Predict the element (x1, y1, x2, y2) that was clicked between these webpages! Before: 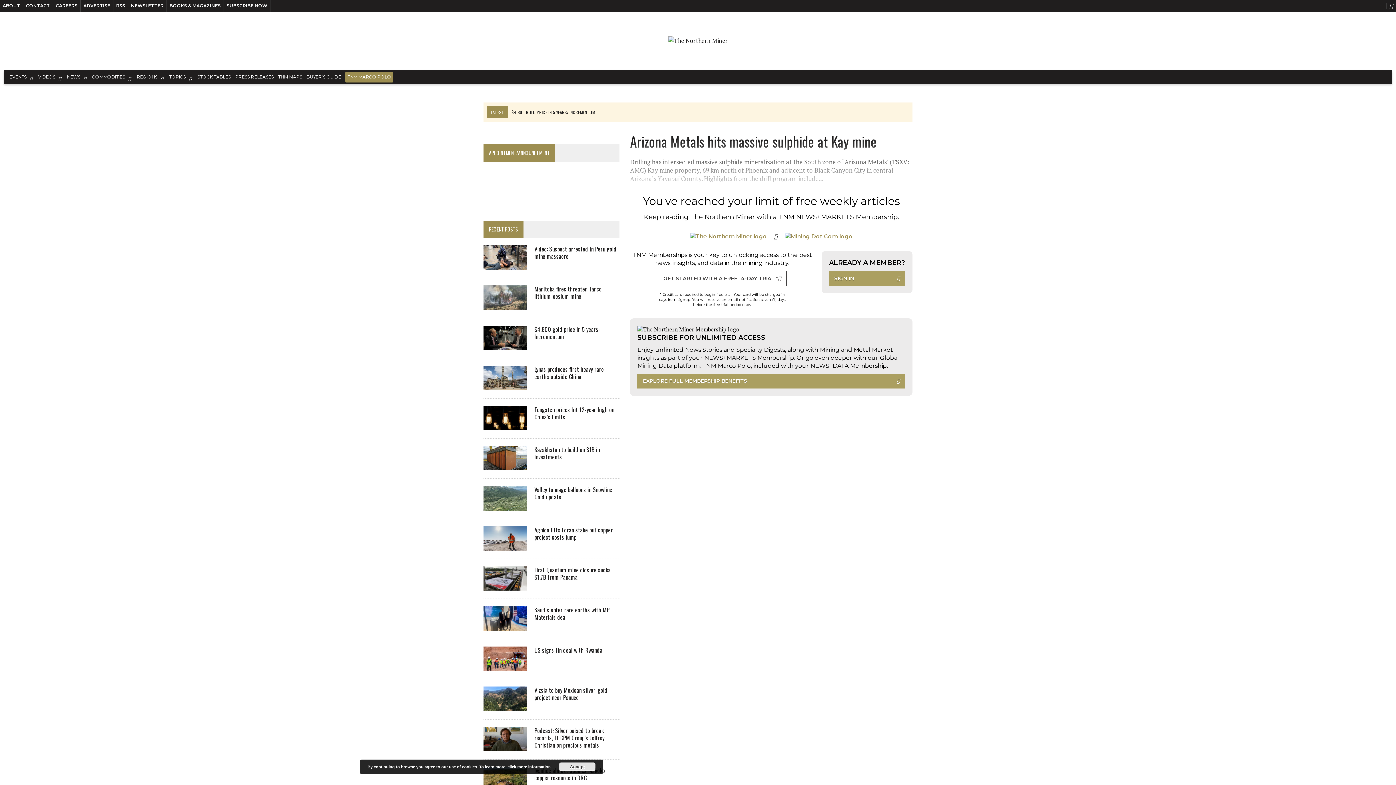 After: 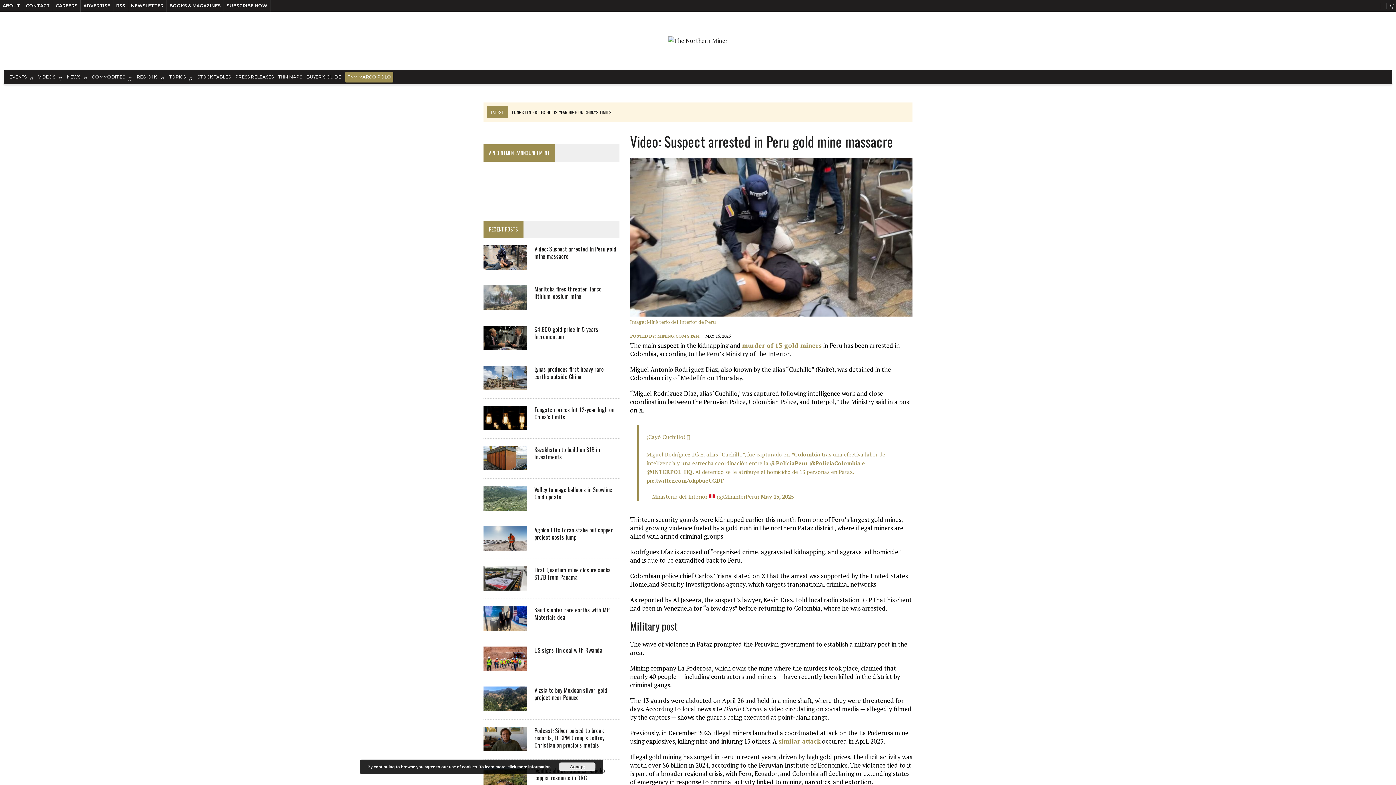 Action: bbox: (483, 261, 527, 269)